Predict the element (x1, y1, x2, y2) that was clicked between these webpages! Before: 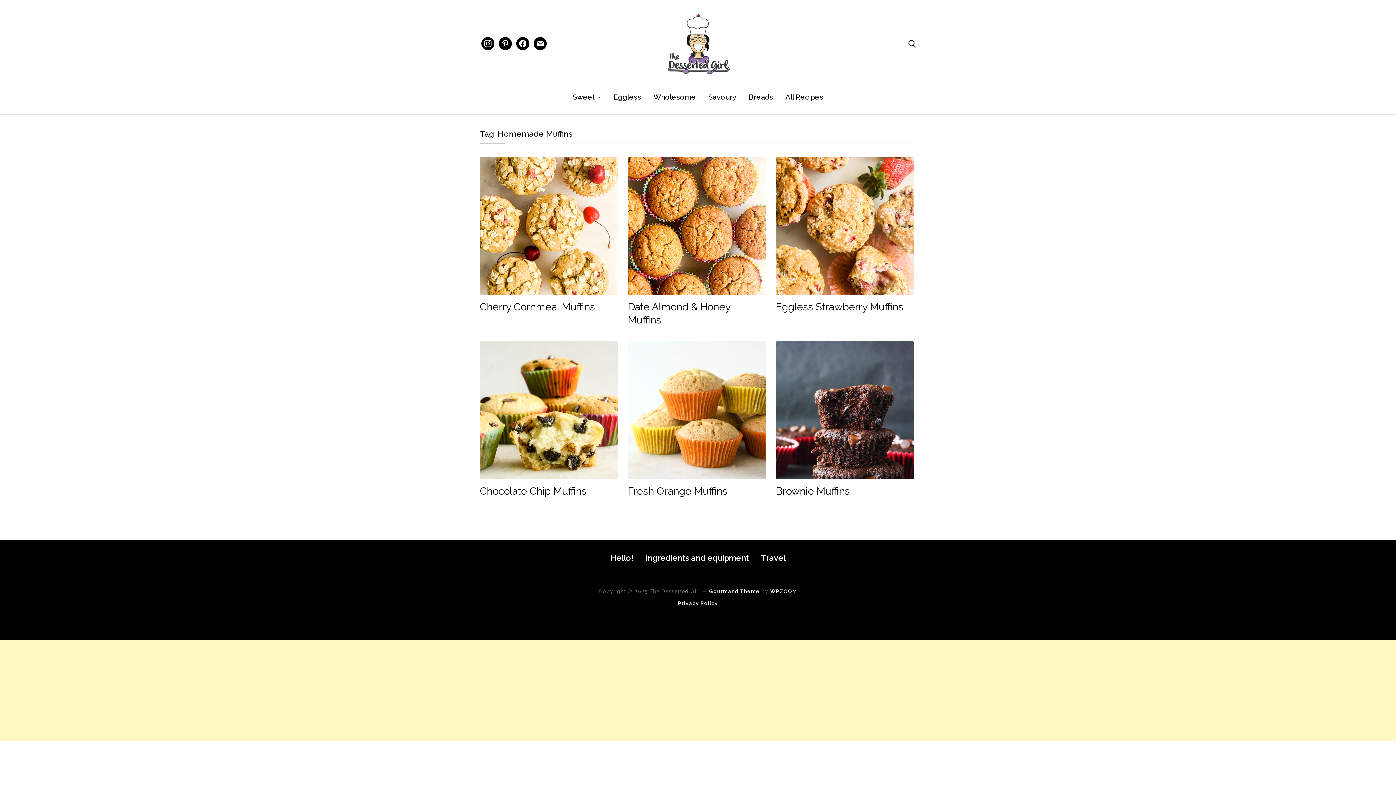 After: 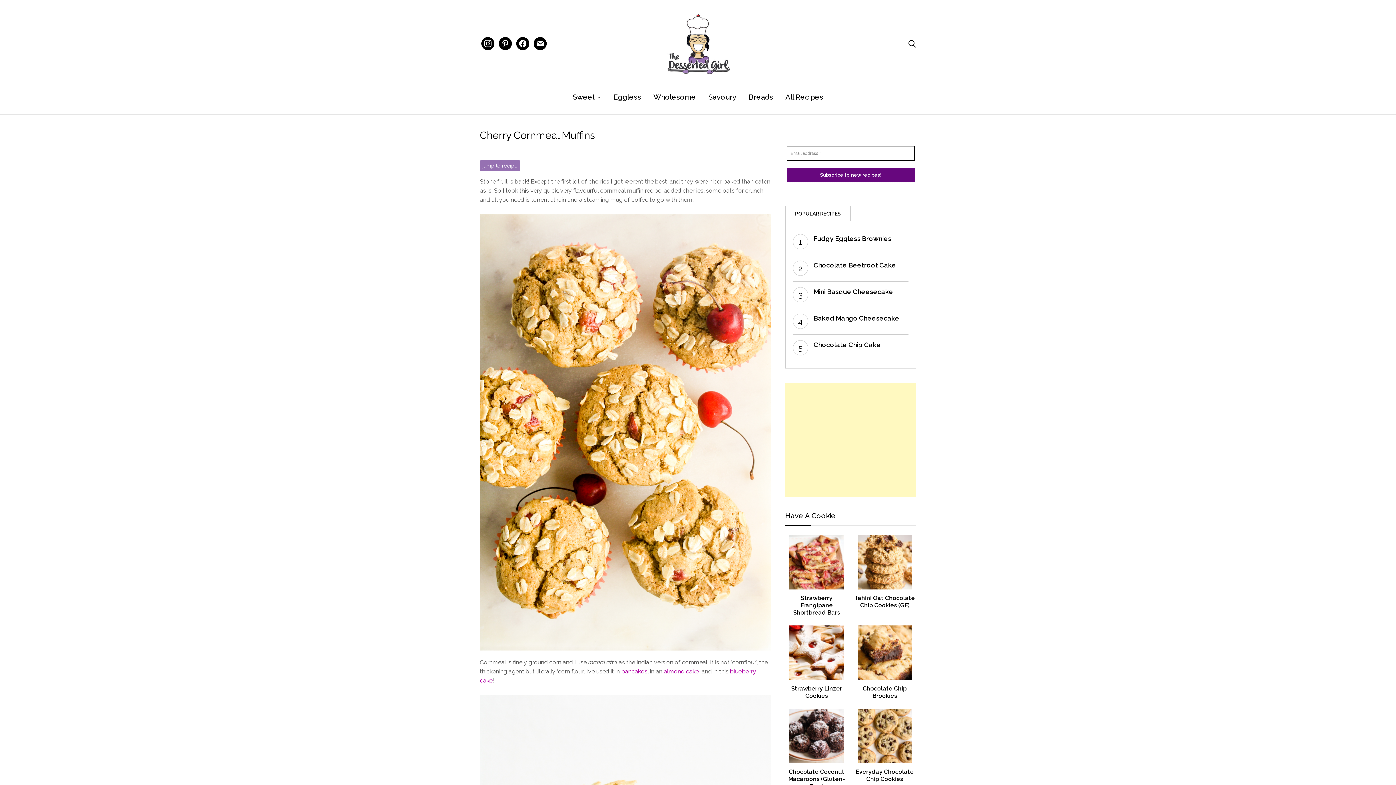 Action: bbox: (480, 301, 595, 313) label: Cherry Cornmeal Muffins